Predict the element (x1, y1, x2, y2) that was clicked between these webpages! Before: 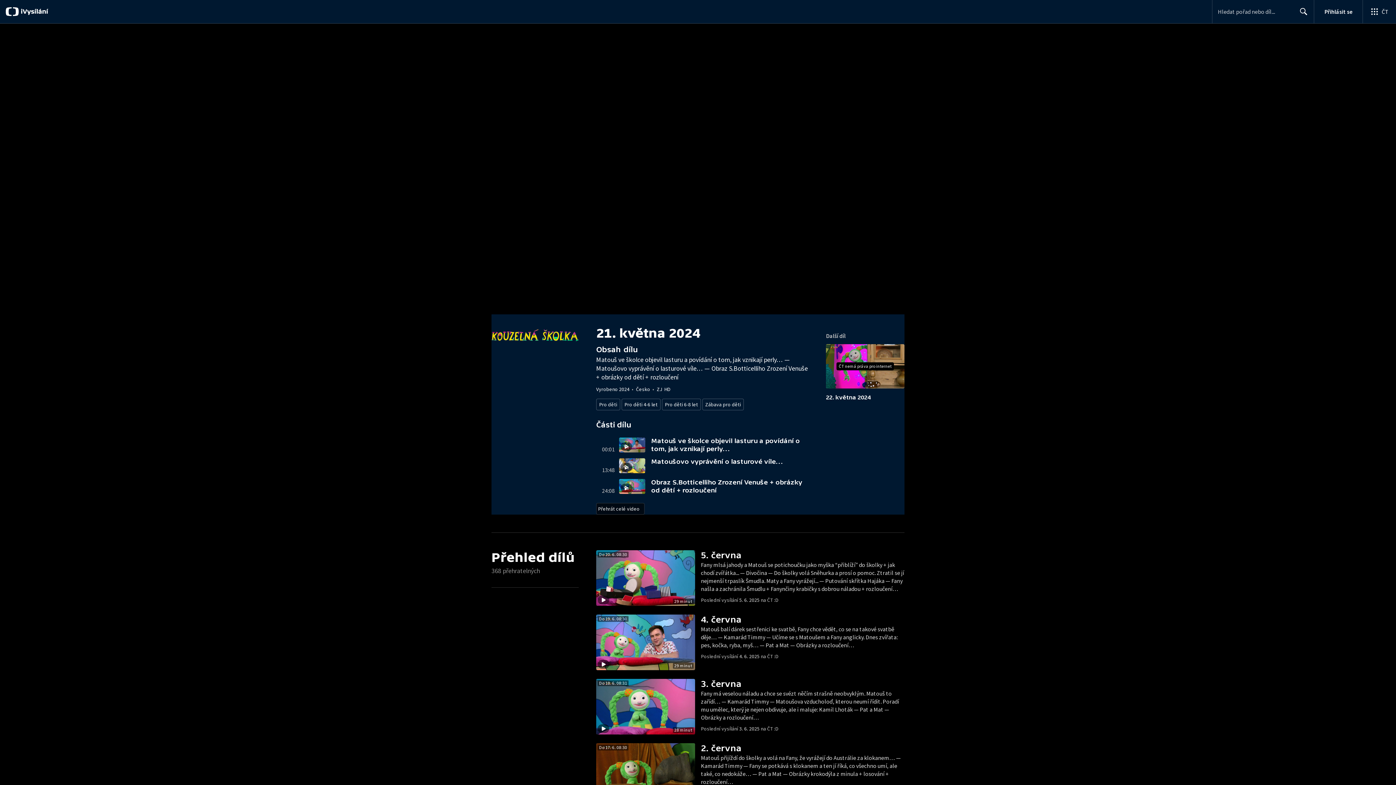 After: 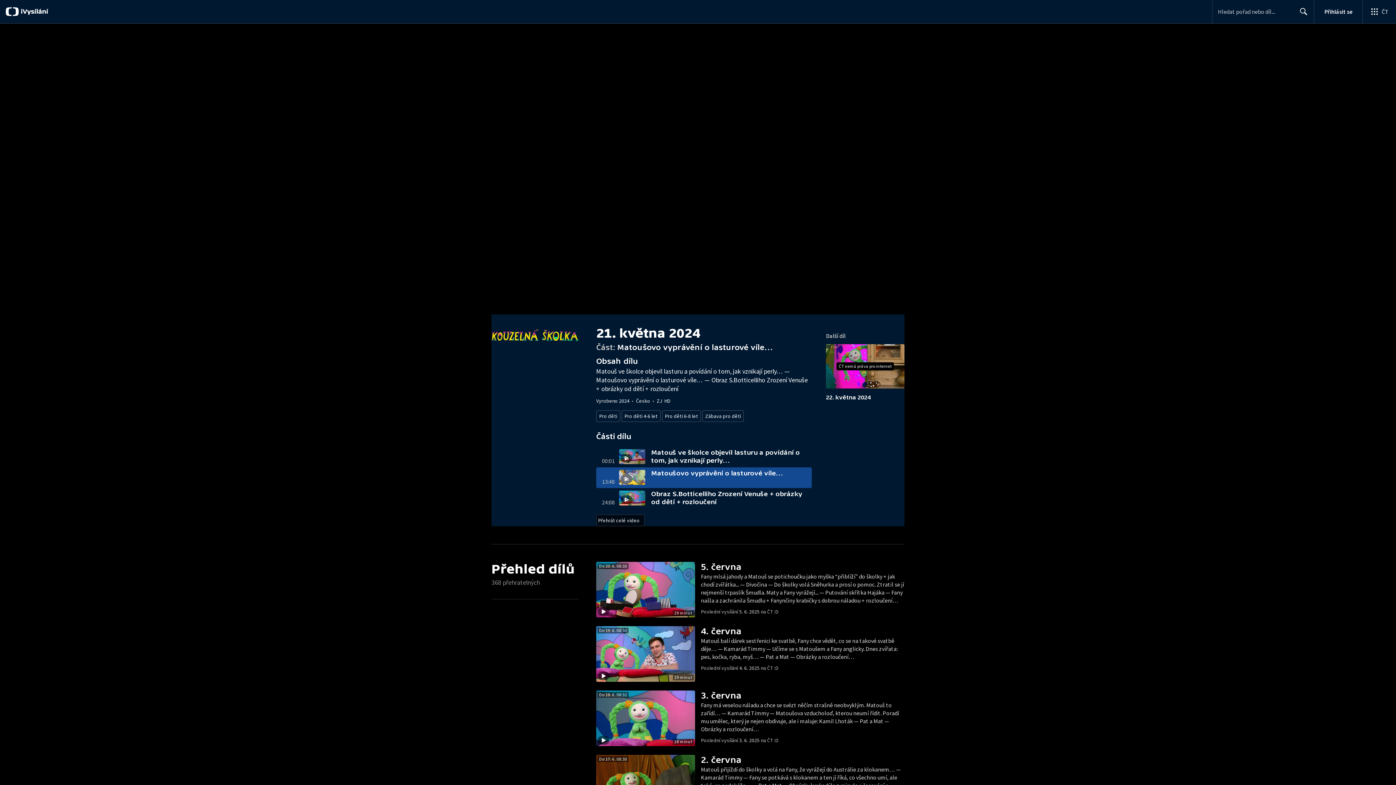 Action: bbox: (619, 458, 651, 474)